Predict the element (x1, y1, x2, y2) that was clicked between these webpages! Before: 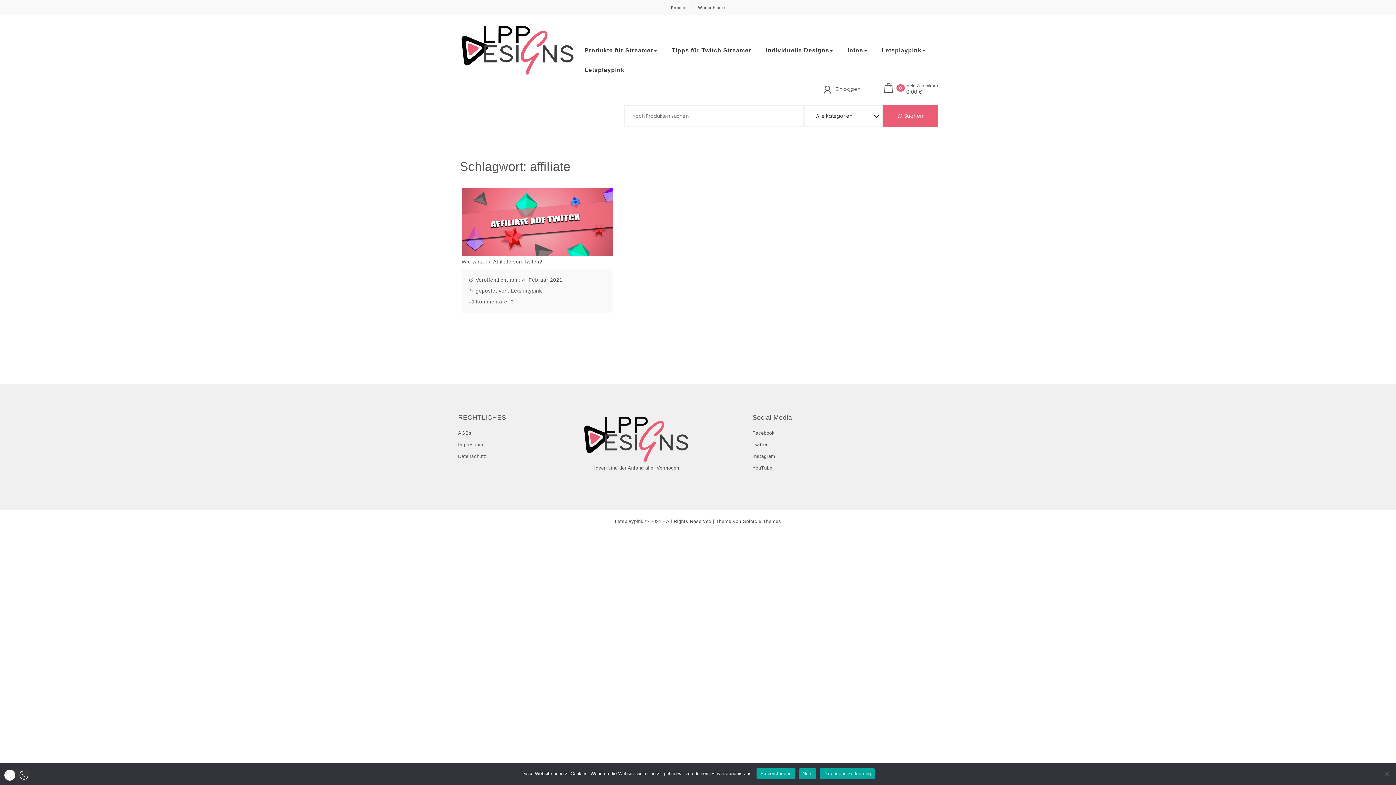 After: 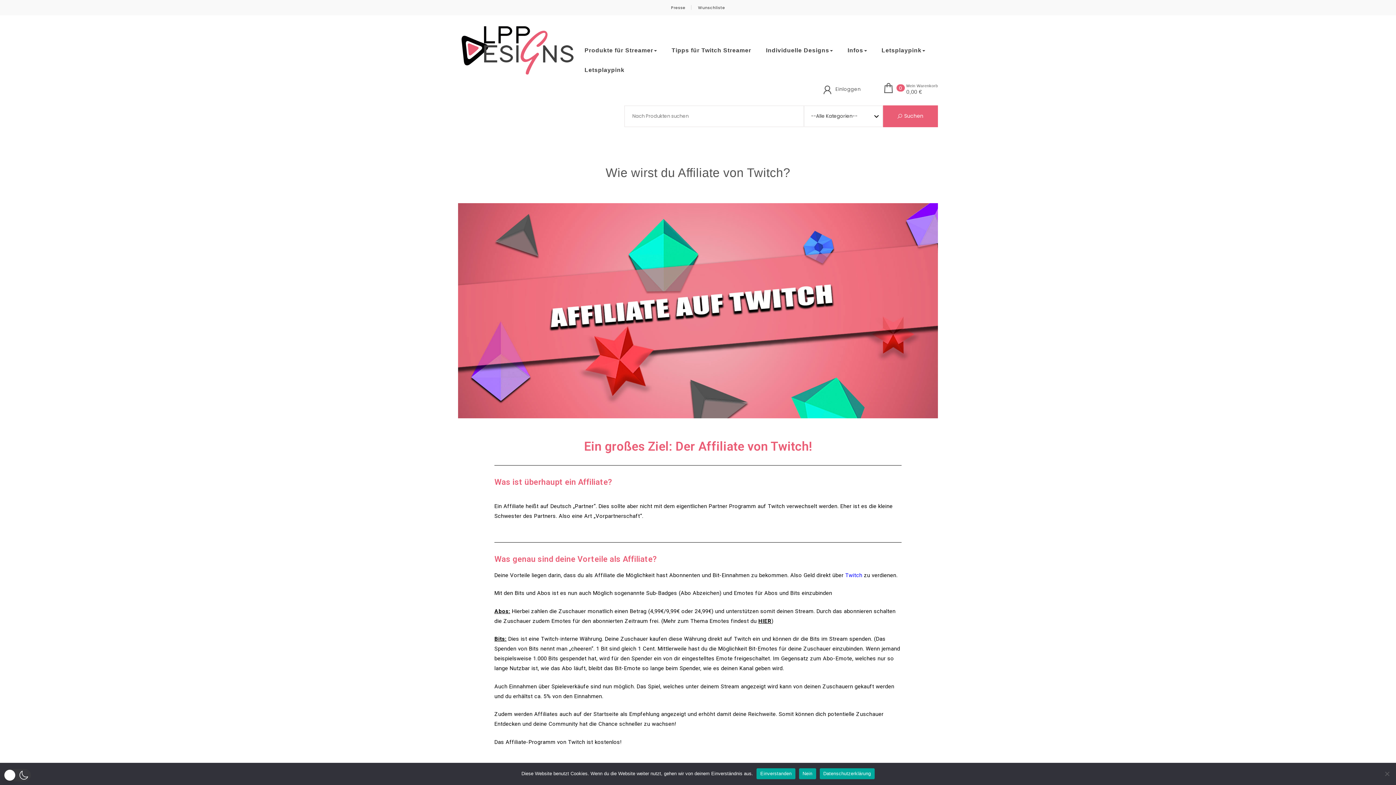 Action: label: Wie wirst du Affiliate von Twitch? bbox: (461, 258, 542, 265)